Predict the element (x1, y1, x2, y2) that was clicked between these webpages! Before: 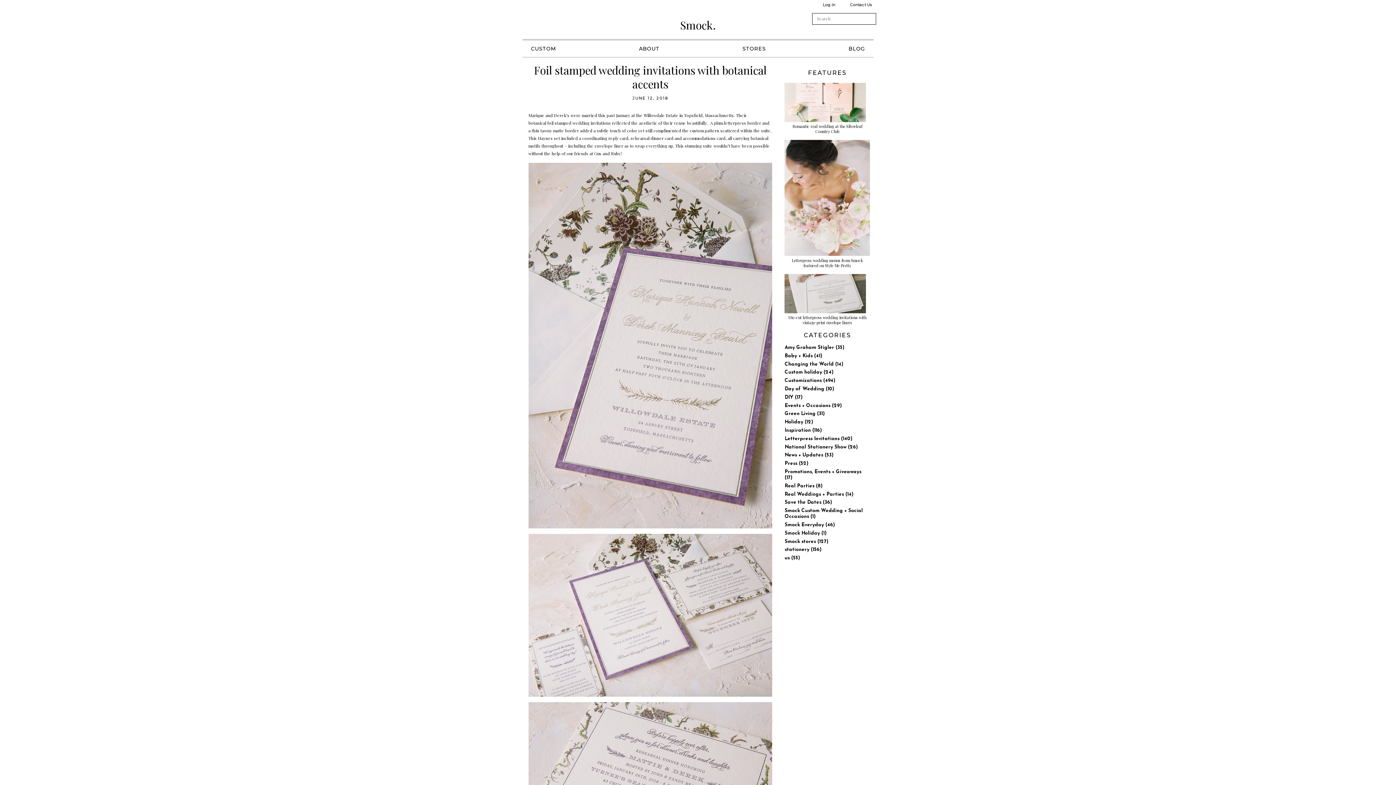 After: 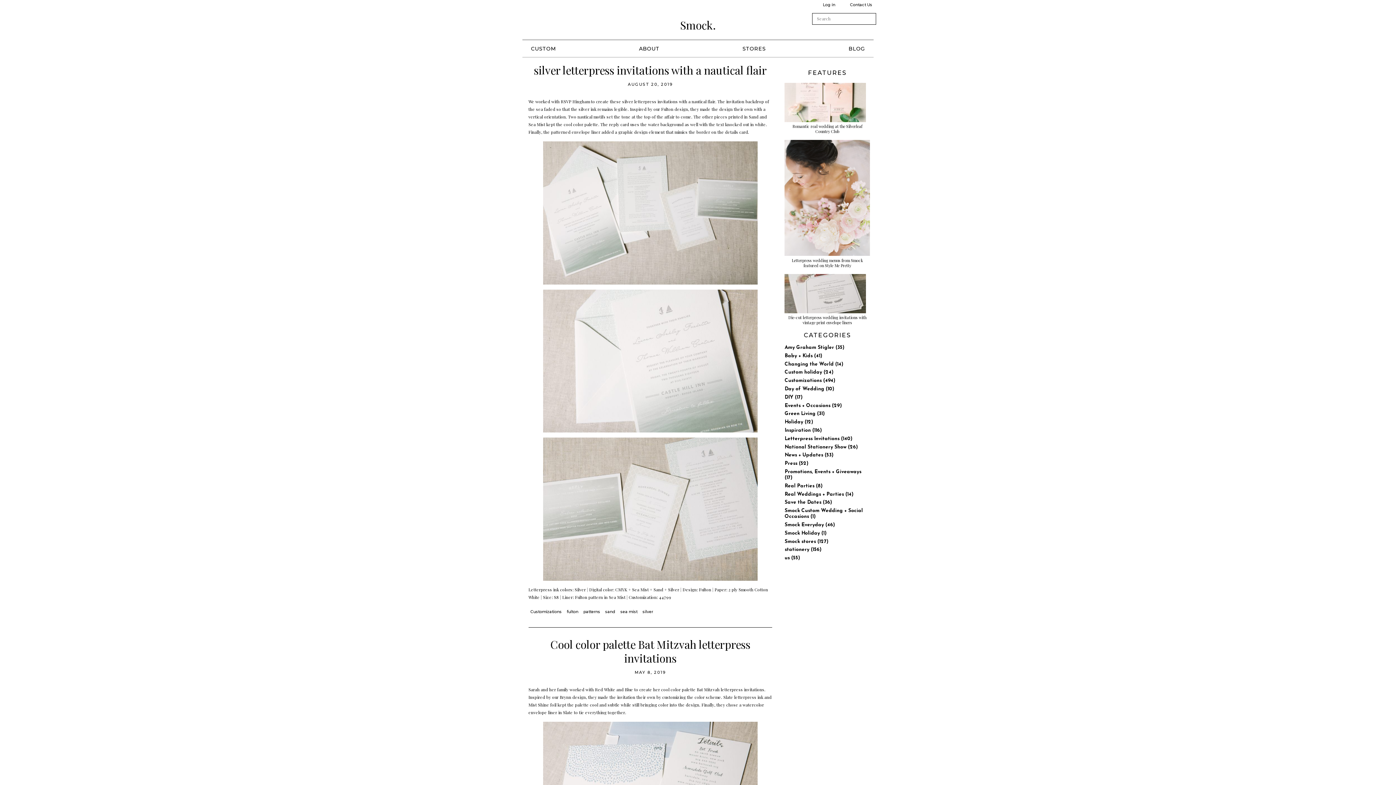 Action: label: Customizations (494) bbox: (784, 378, 835, 383)